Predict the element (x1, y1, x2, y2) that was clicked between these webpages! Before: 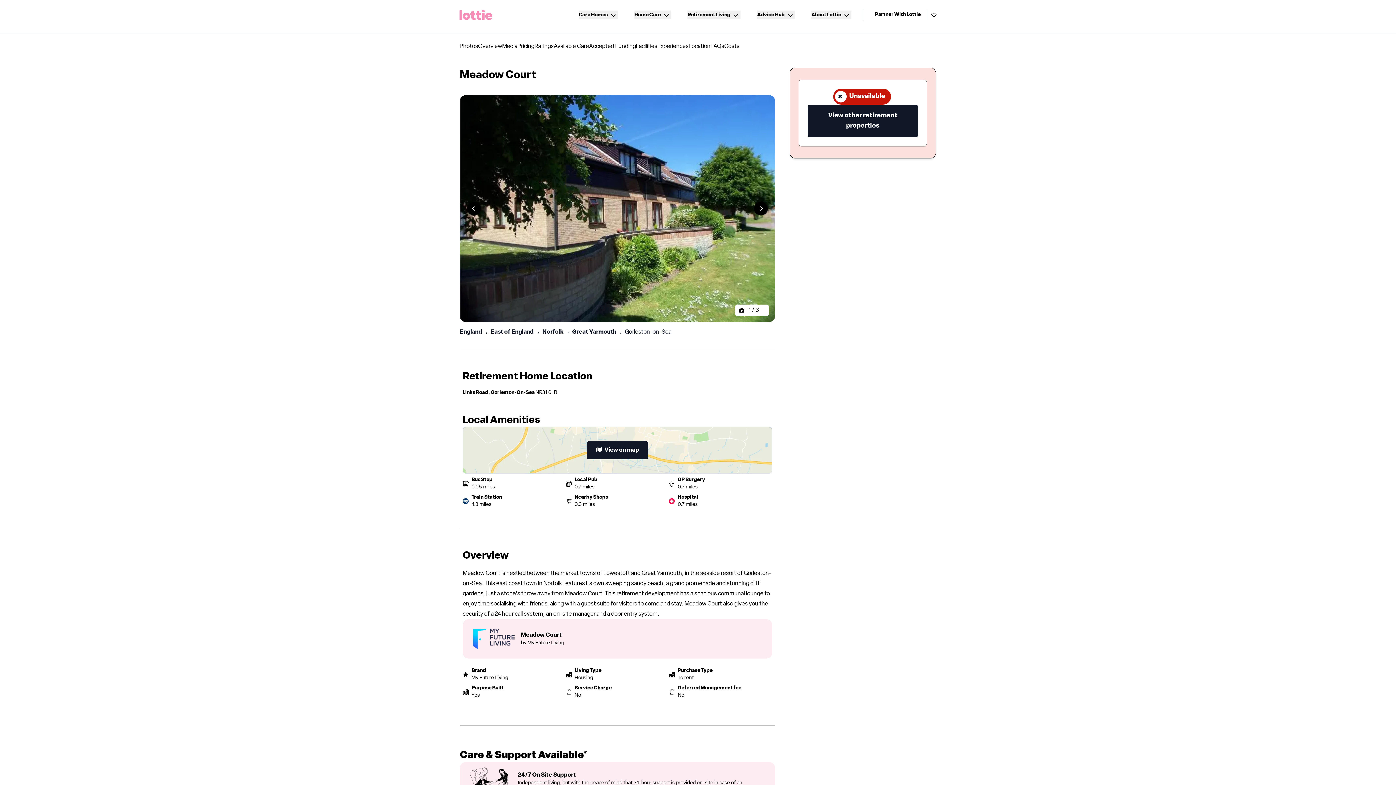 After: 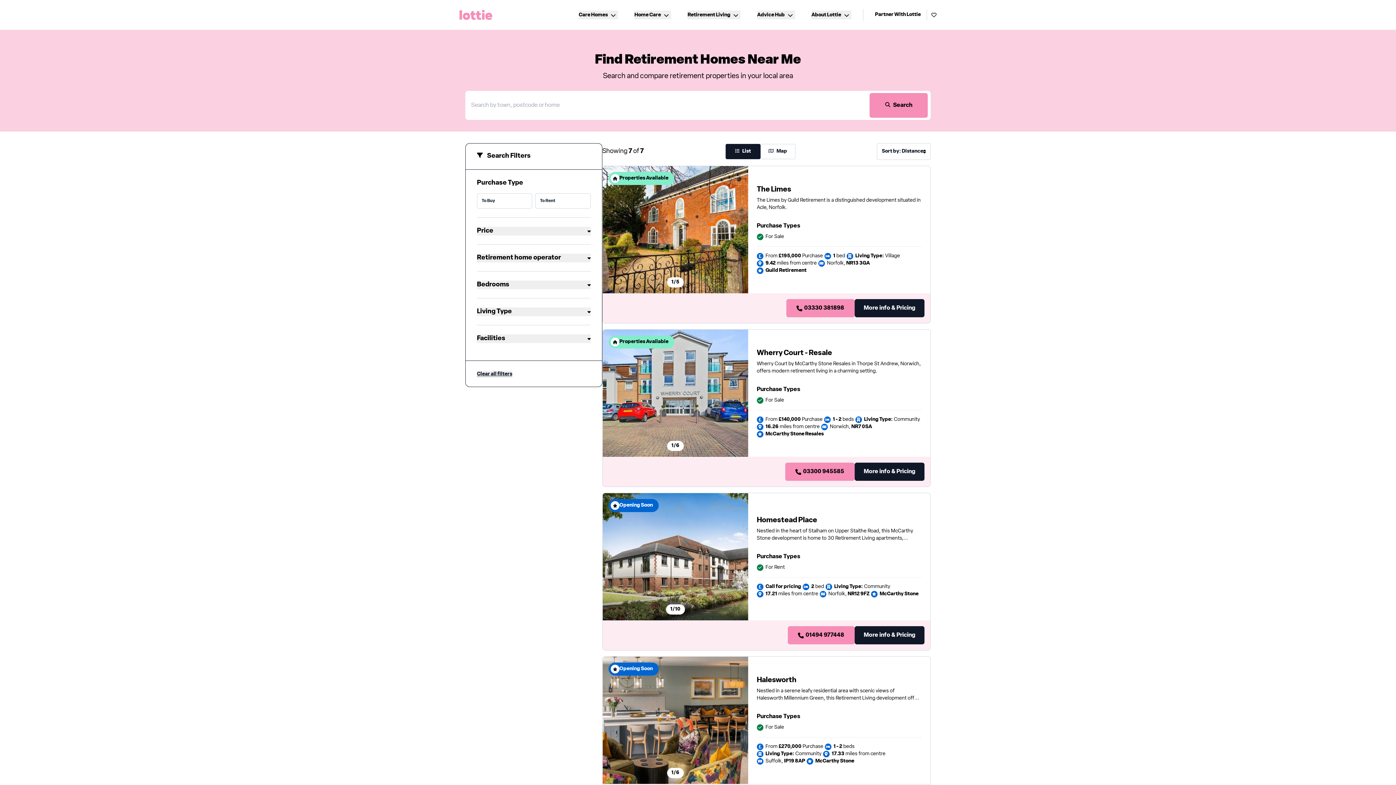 Action: label: View other retirement properties bbox: (808, 104, 918, 137)